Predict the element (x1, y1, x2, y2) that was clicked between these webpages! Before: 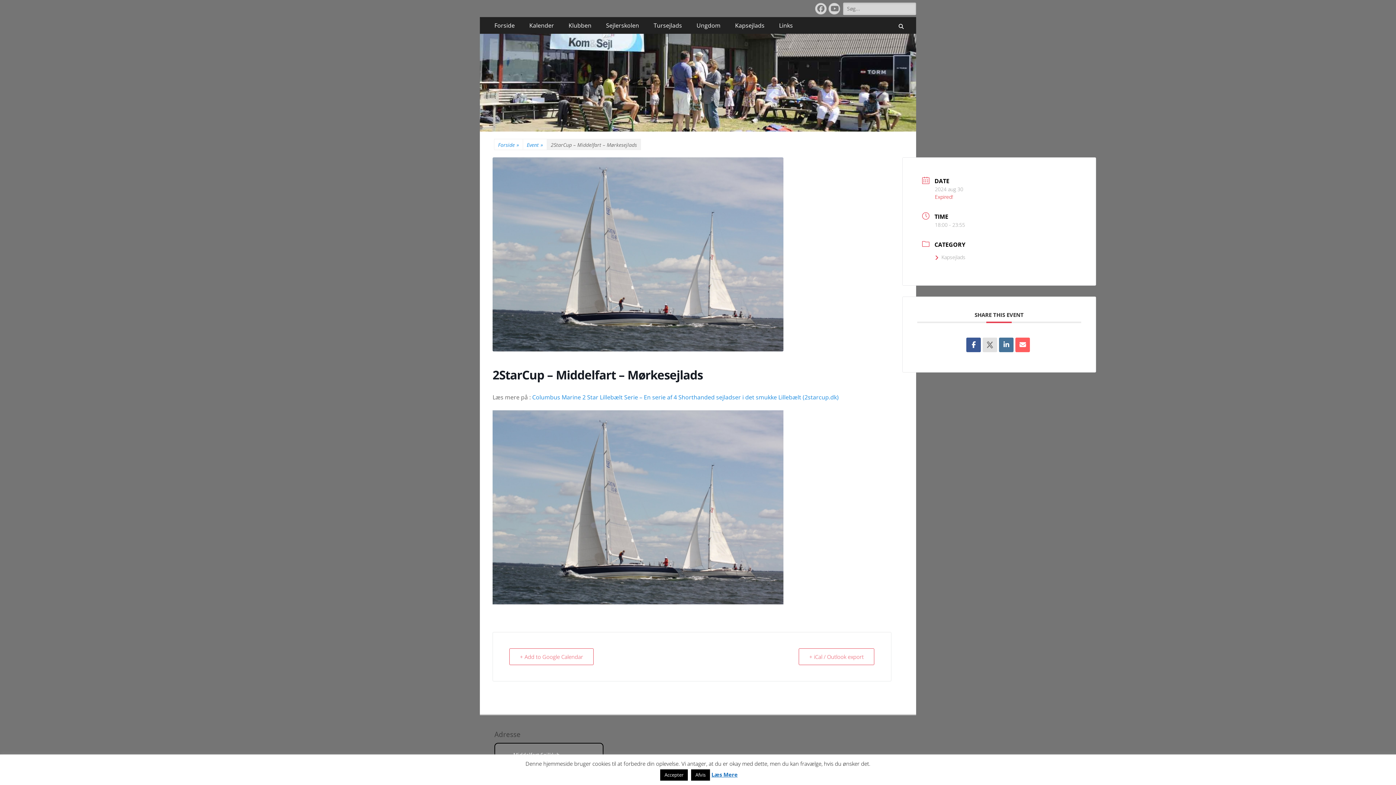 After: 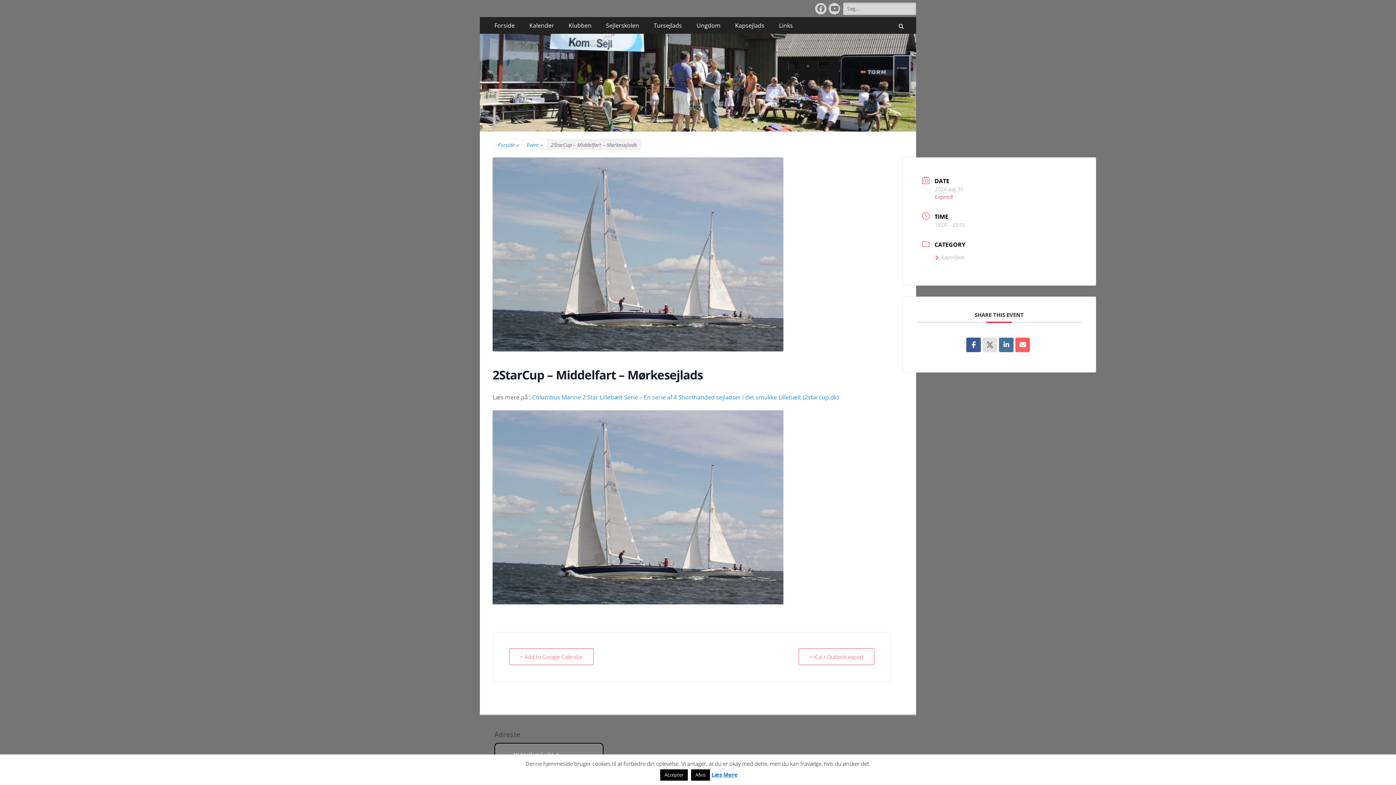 Action: label: Læs Mere bbox: (711, 770, 737, 778)